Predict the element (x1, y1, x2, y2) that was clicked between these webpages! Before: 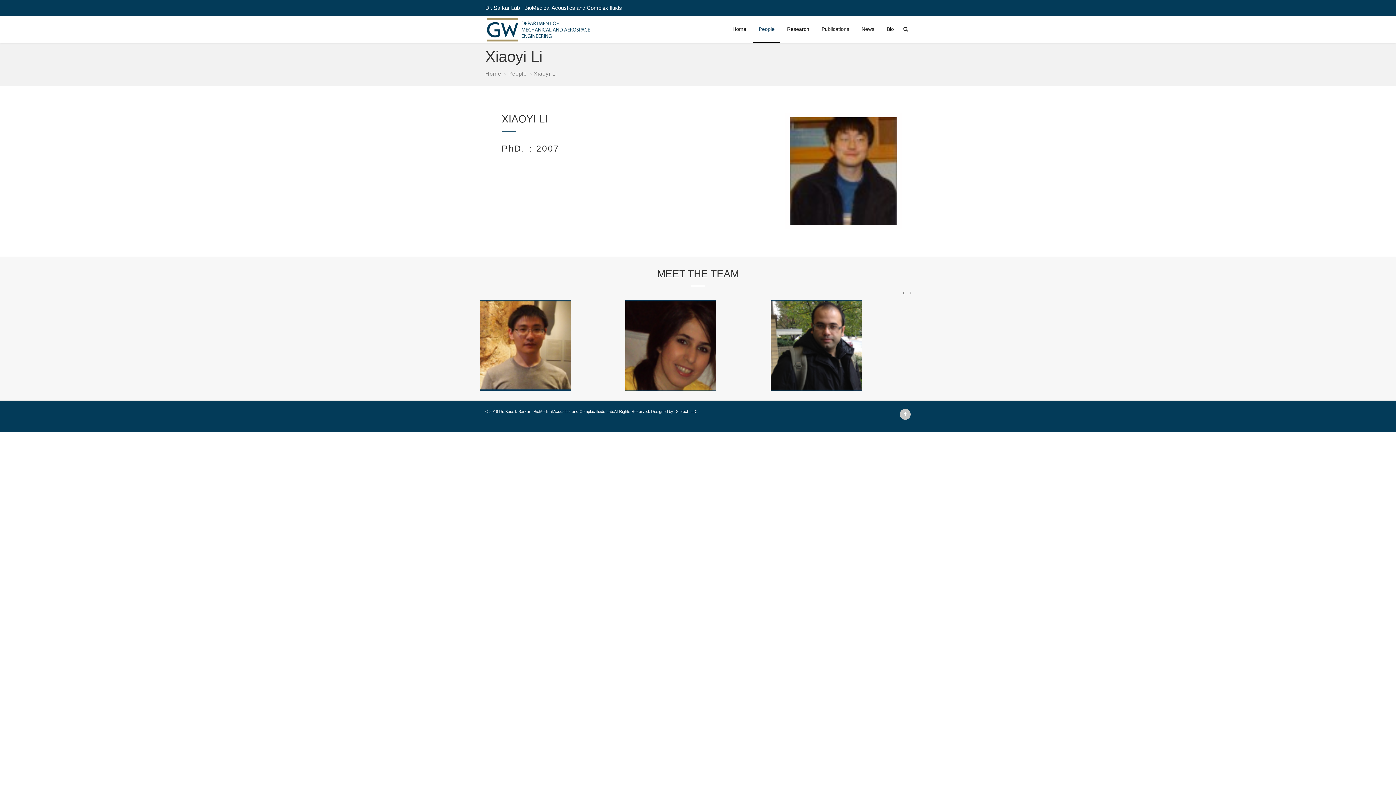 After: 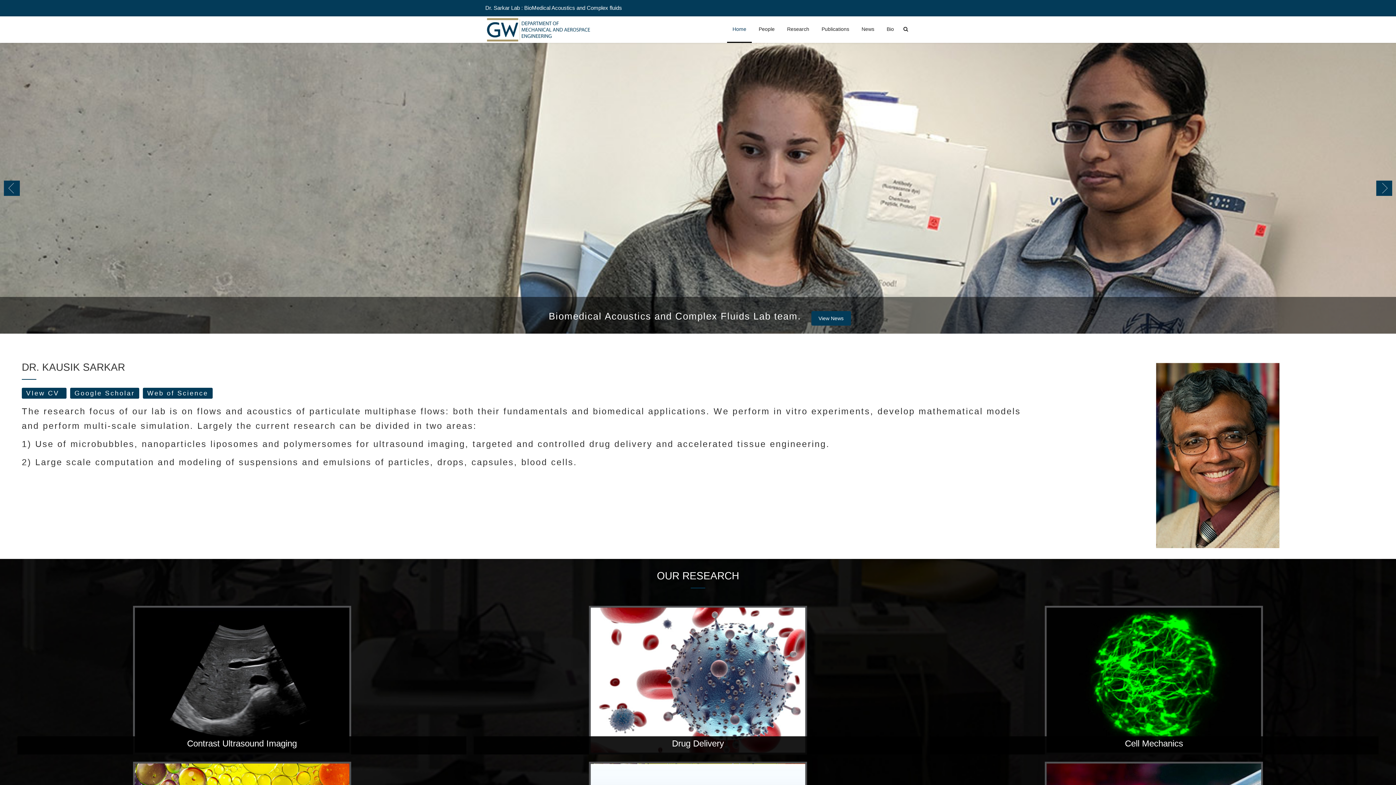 Action: bbox: (485, 16, 590, 42)